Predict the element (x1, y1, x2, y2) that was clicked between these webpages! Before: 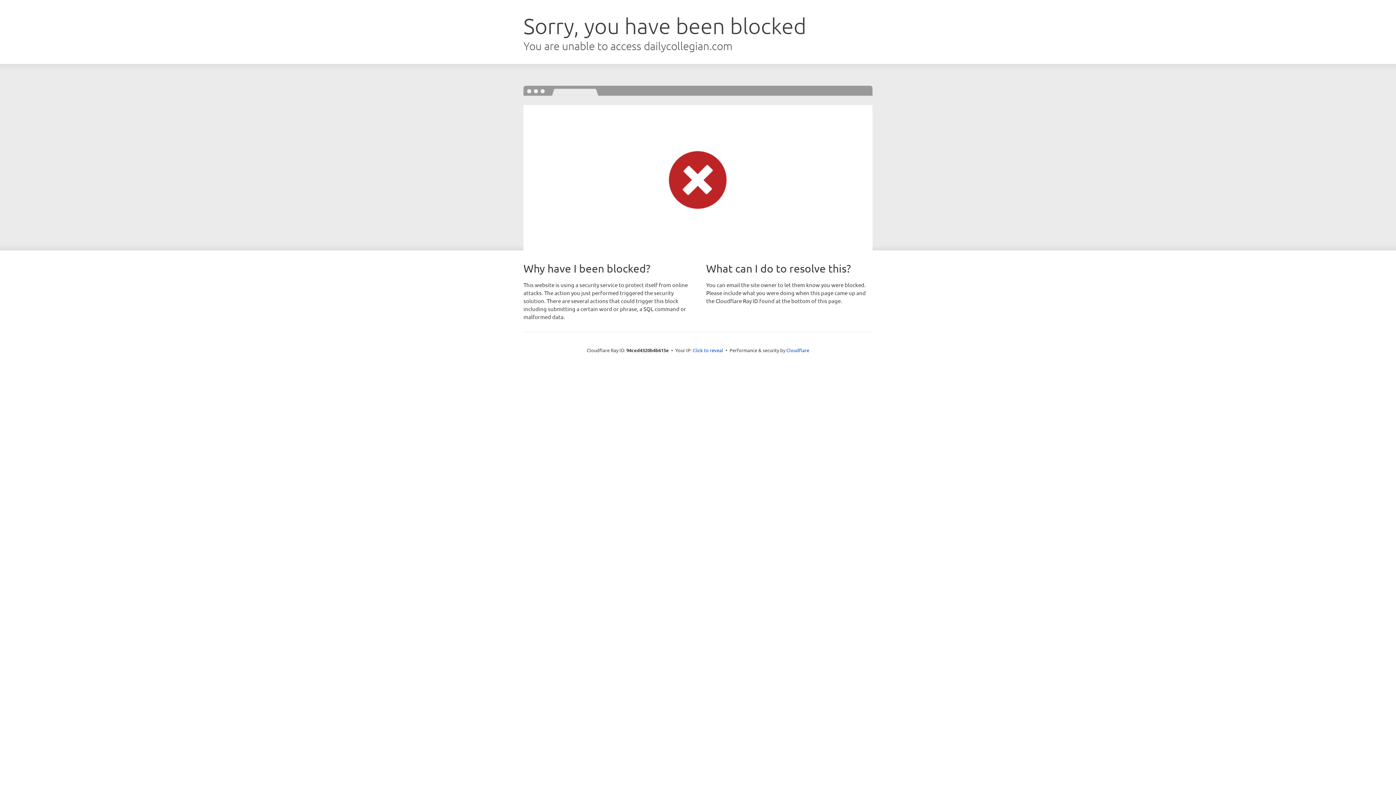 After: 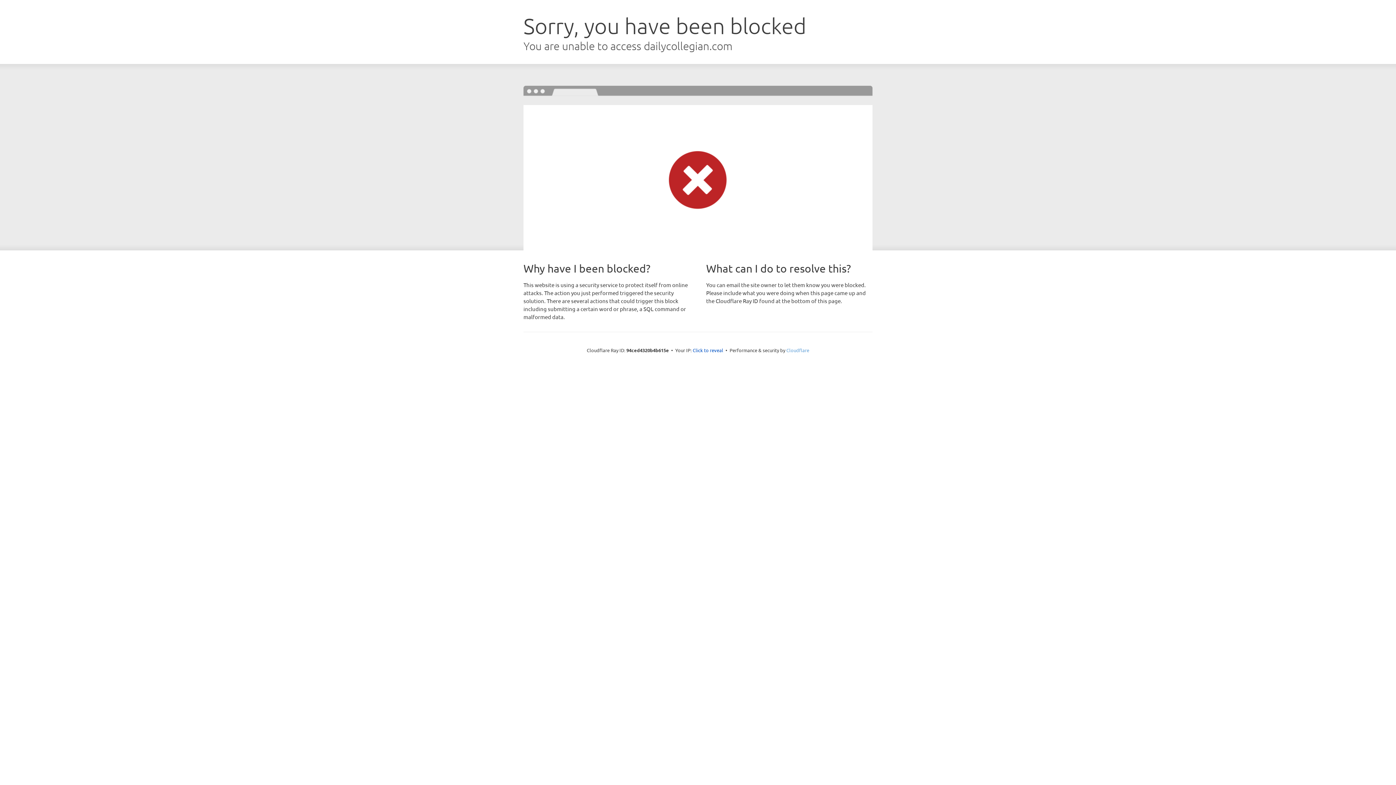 Action: label: Cloudflare bbox: (786, 347, 809, 353)